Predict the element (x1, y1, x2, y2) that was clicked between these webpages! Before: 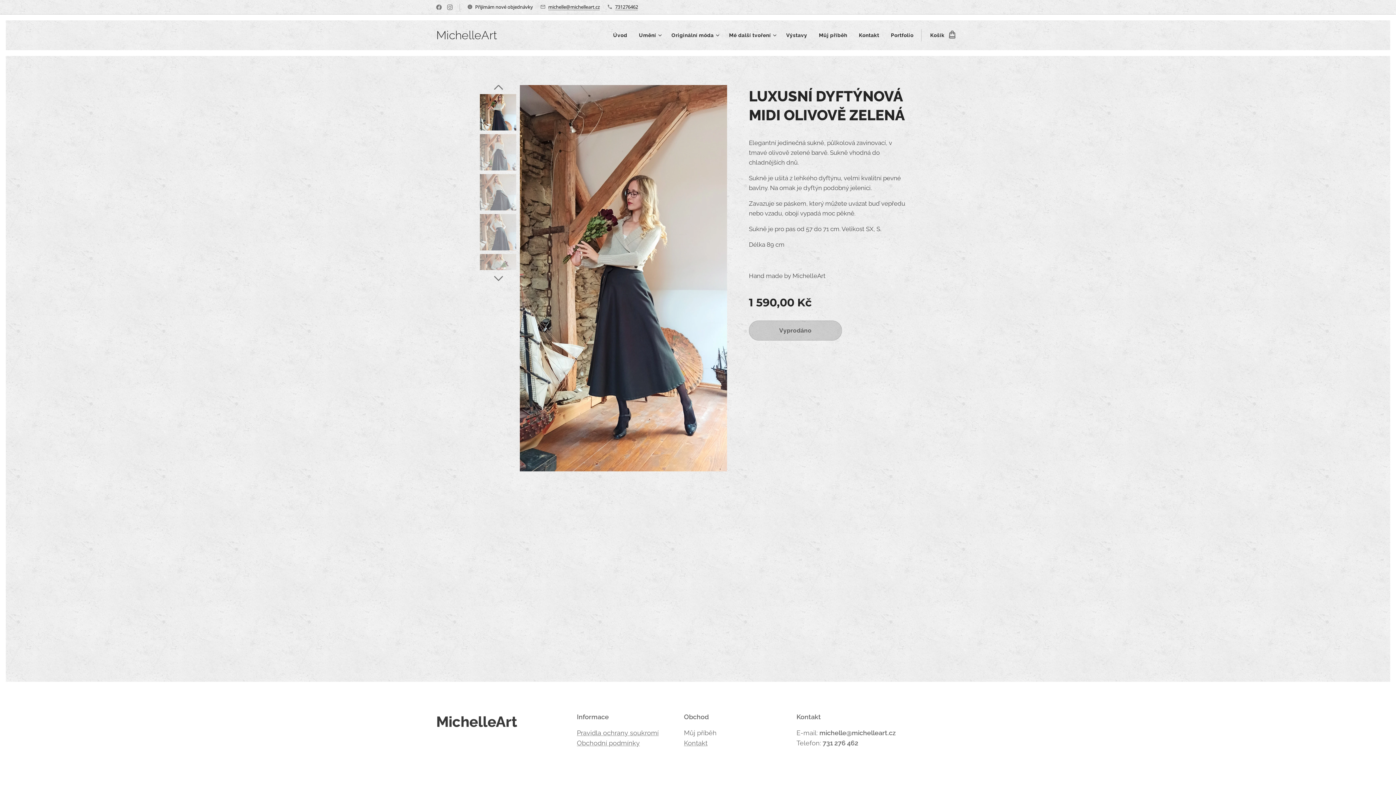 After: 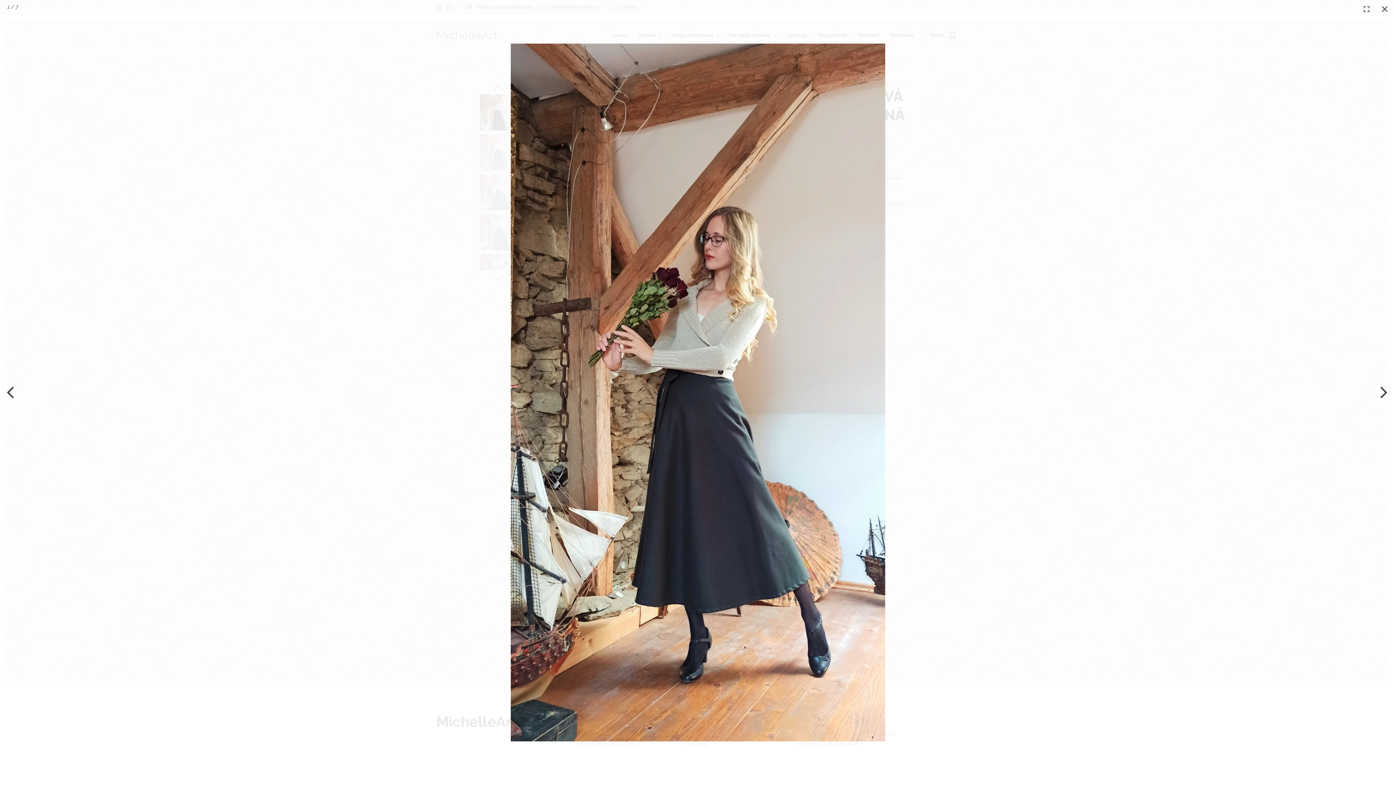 Action: bbox: (520, 85, 727, 471)